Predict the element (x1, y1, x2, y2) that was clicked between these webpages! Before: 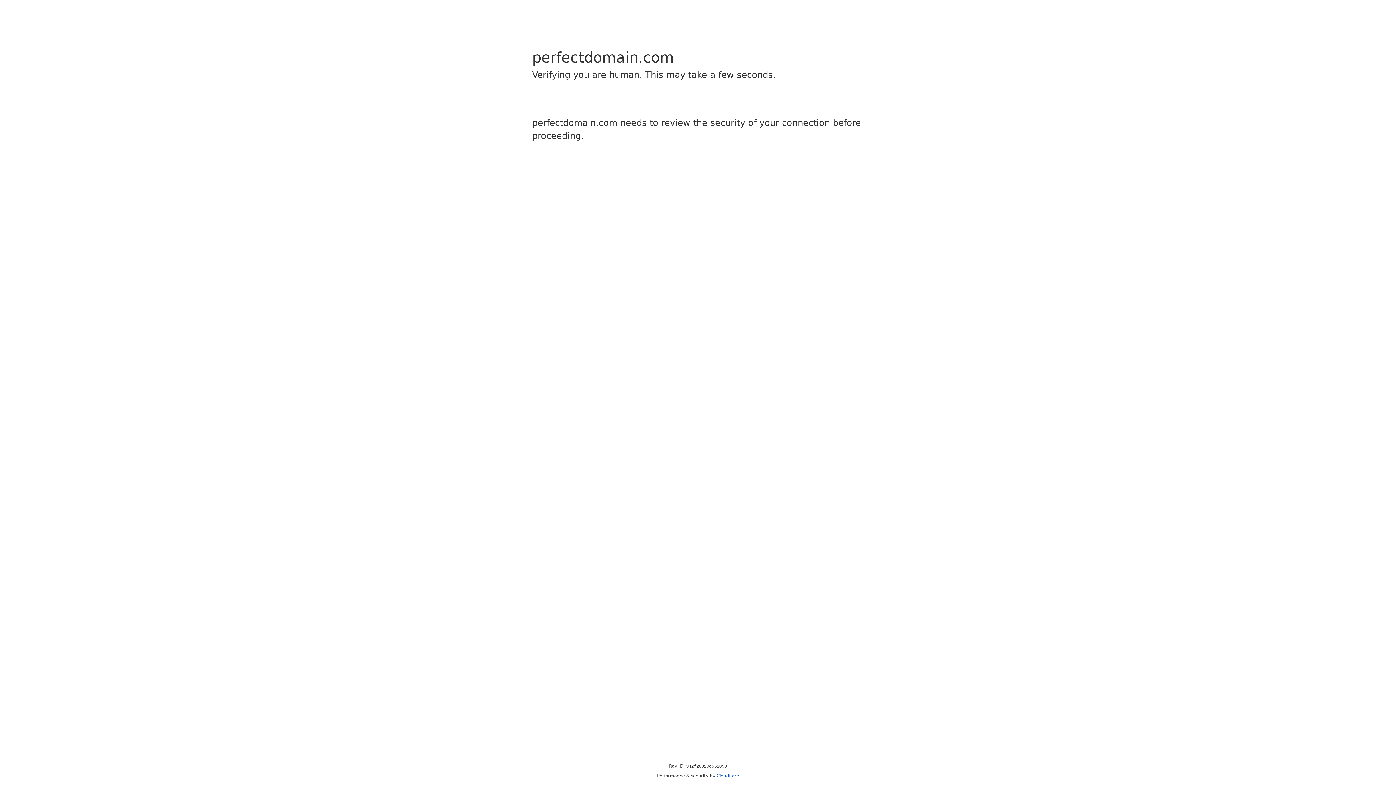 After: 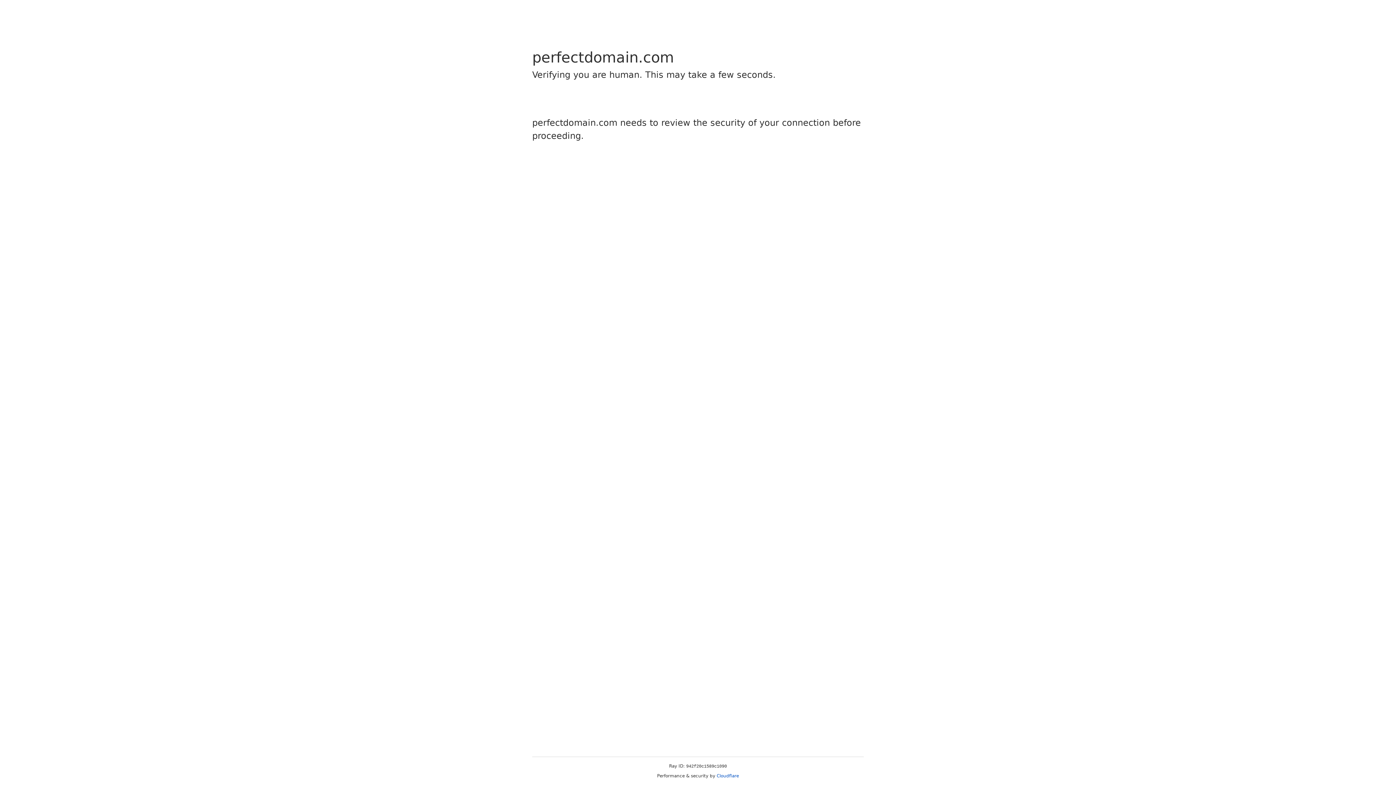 Action: label: Cloudflare bbox: (716, 773, 739, 778)